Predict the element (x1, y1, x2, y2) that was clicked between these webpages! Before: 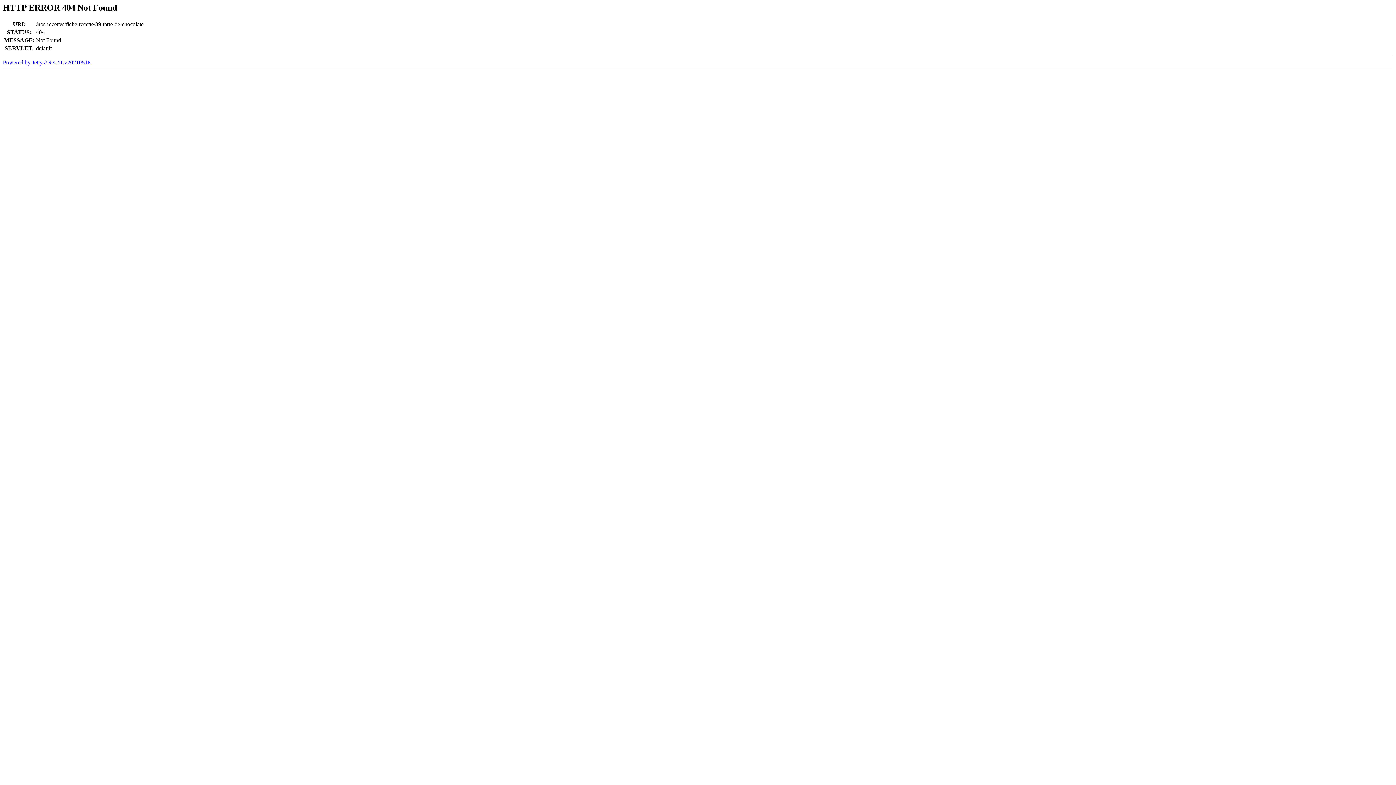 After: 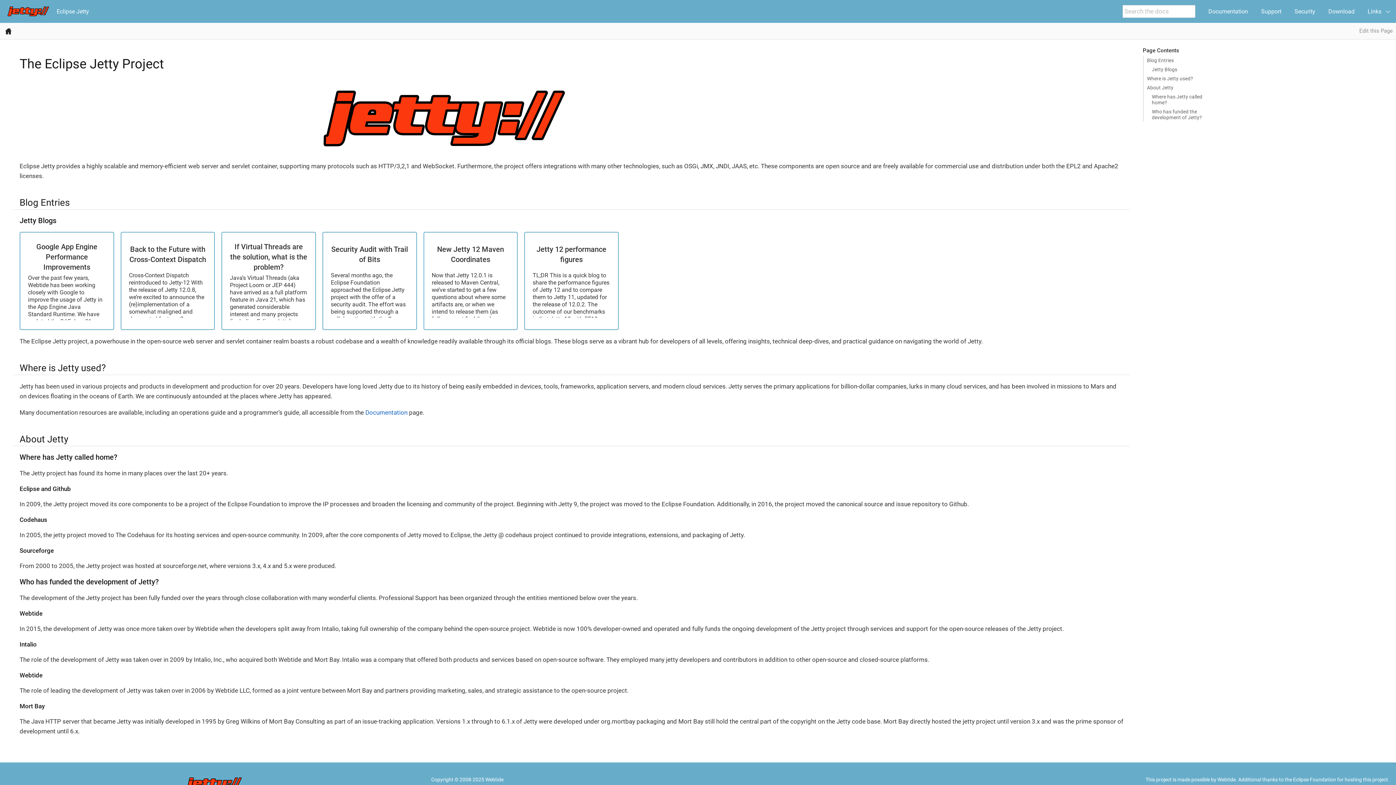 Action: bbox: (2, 59, 90, 65) label: Powered by Jetty:// 9.4.41.v20210516